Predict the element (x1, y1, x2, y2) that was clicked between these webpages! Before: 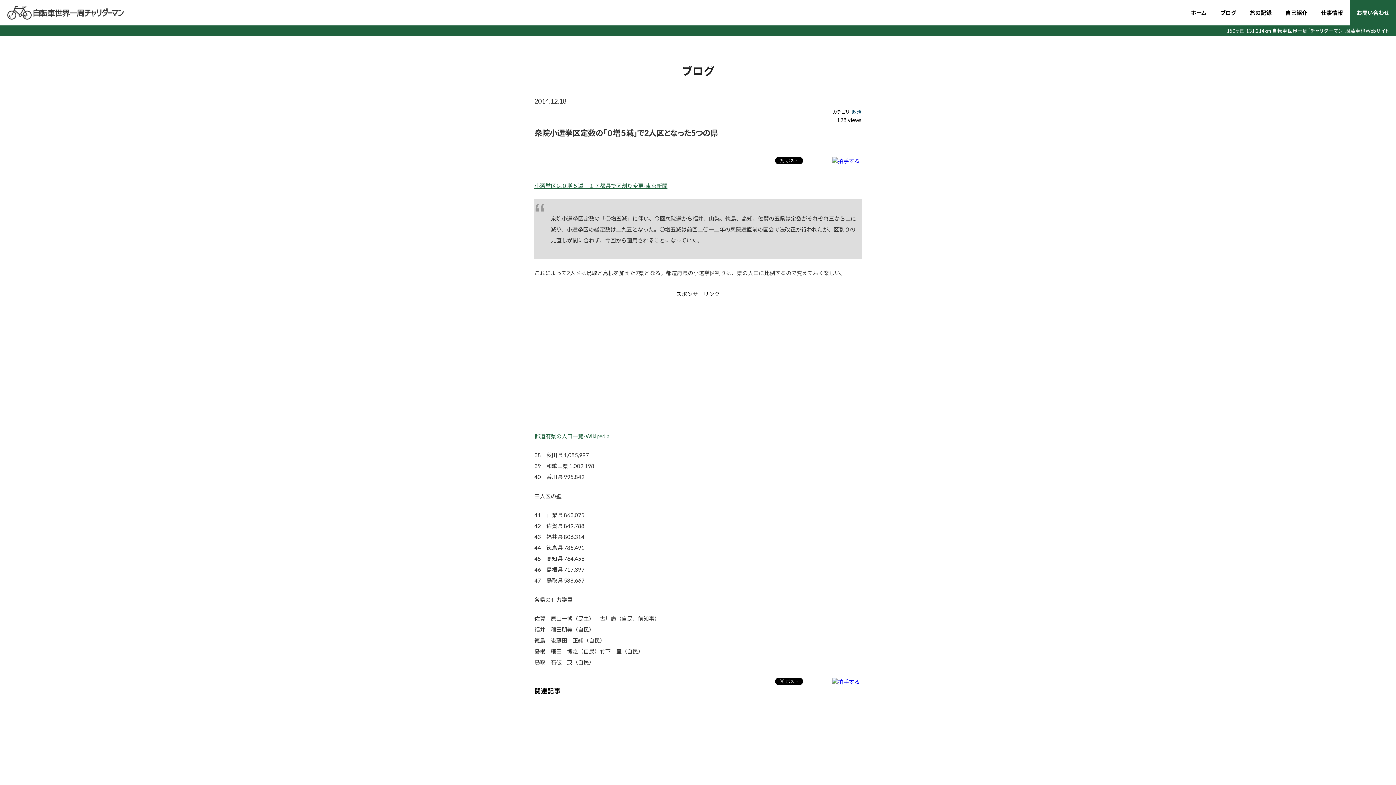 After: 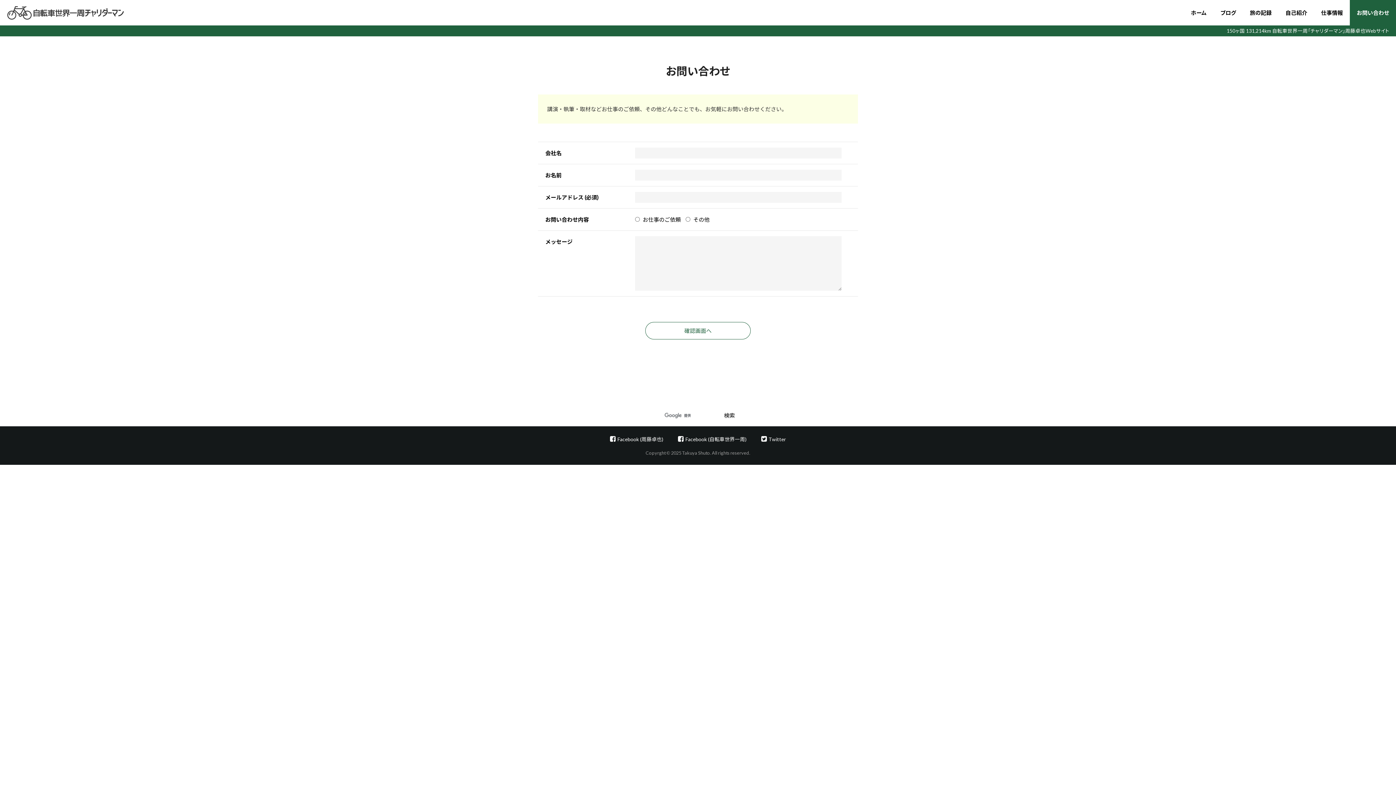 Action: label: お問い合わせ bbox: (1350, 0, 1396, 25)